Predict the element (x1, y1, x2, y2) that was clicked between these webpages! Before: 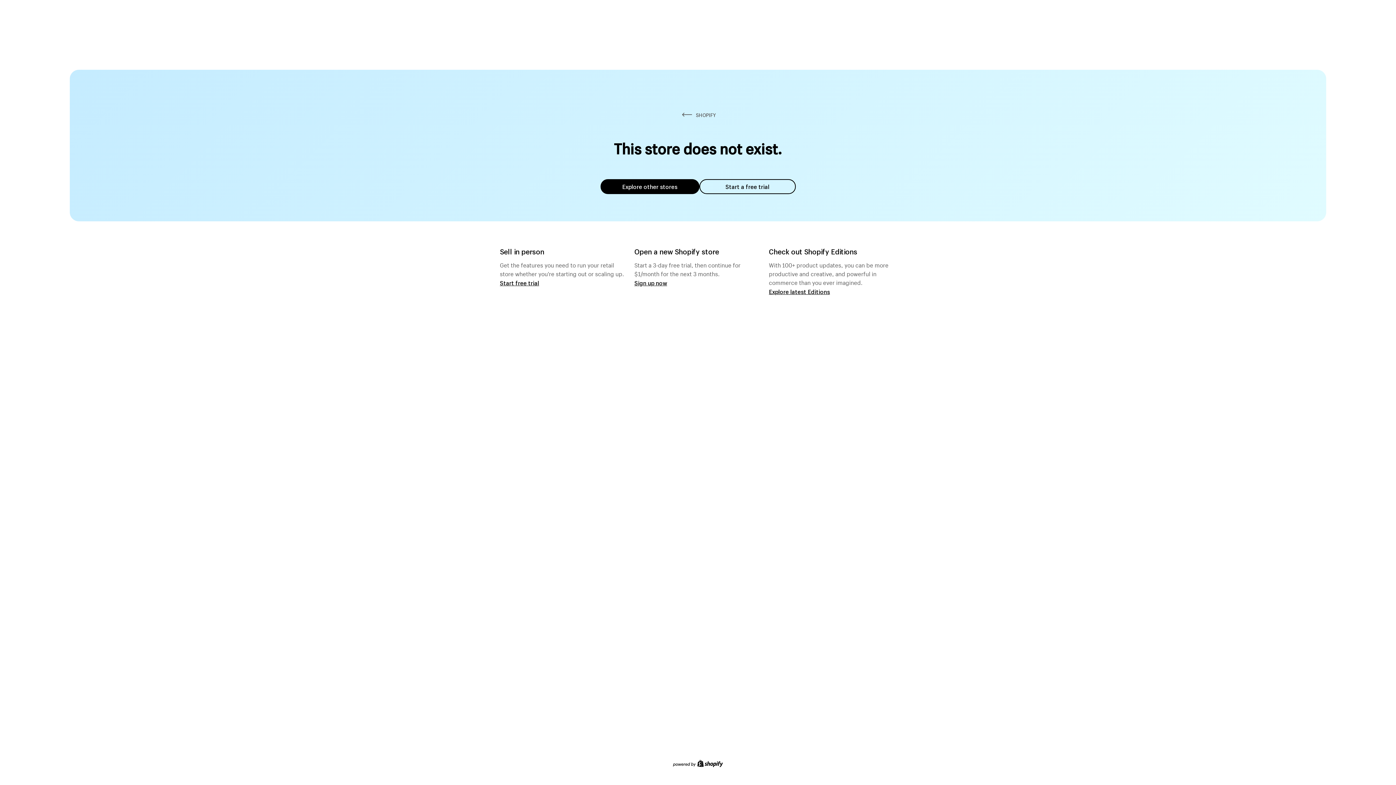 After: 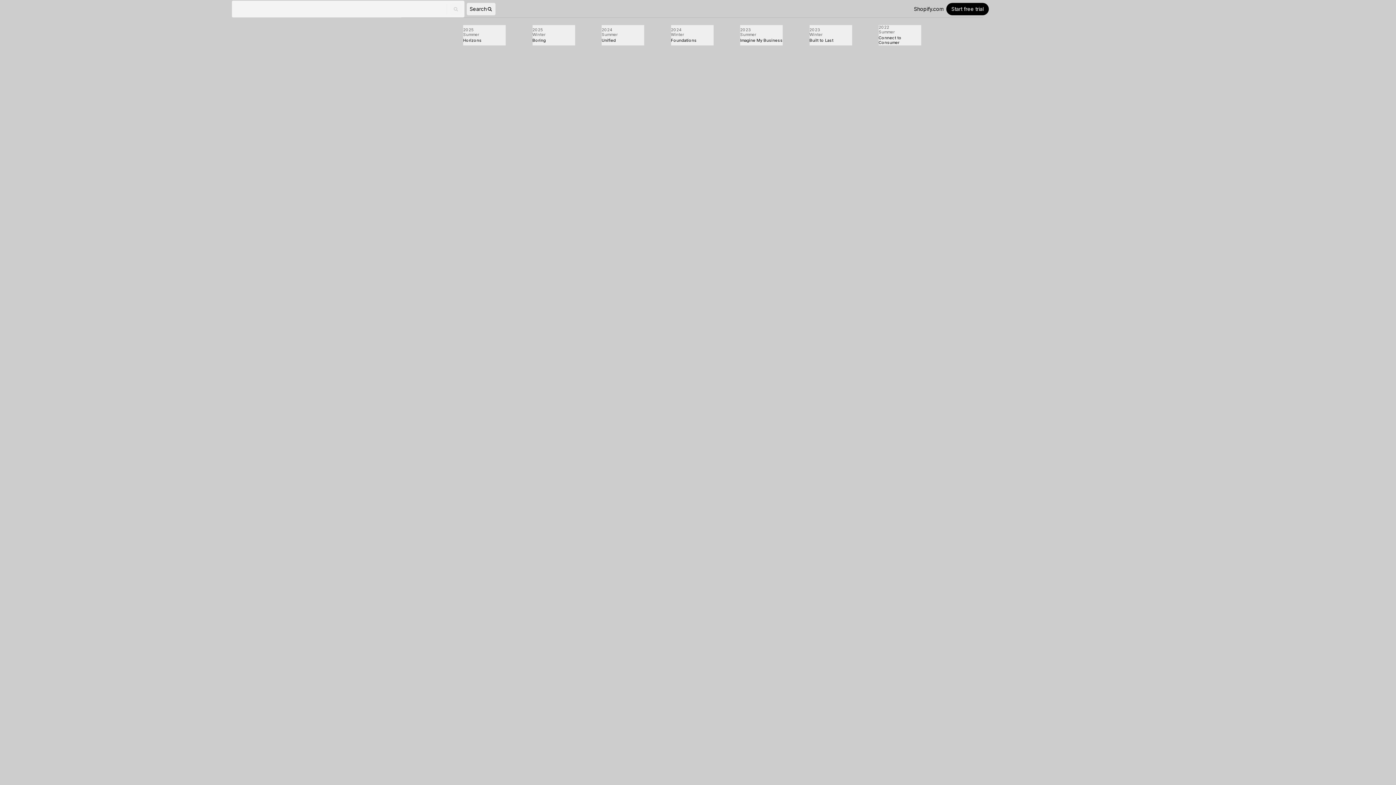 Action: label: Explore latest Editions bbox: (769, 287, 830, 295)